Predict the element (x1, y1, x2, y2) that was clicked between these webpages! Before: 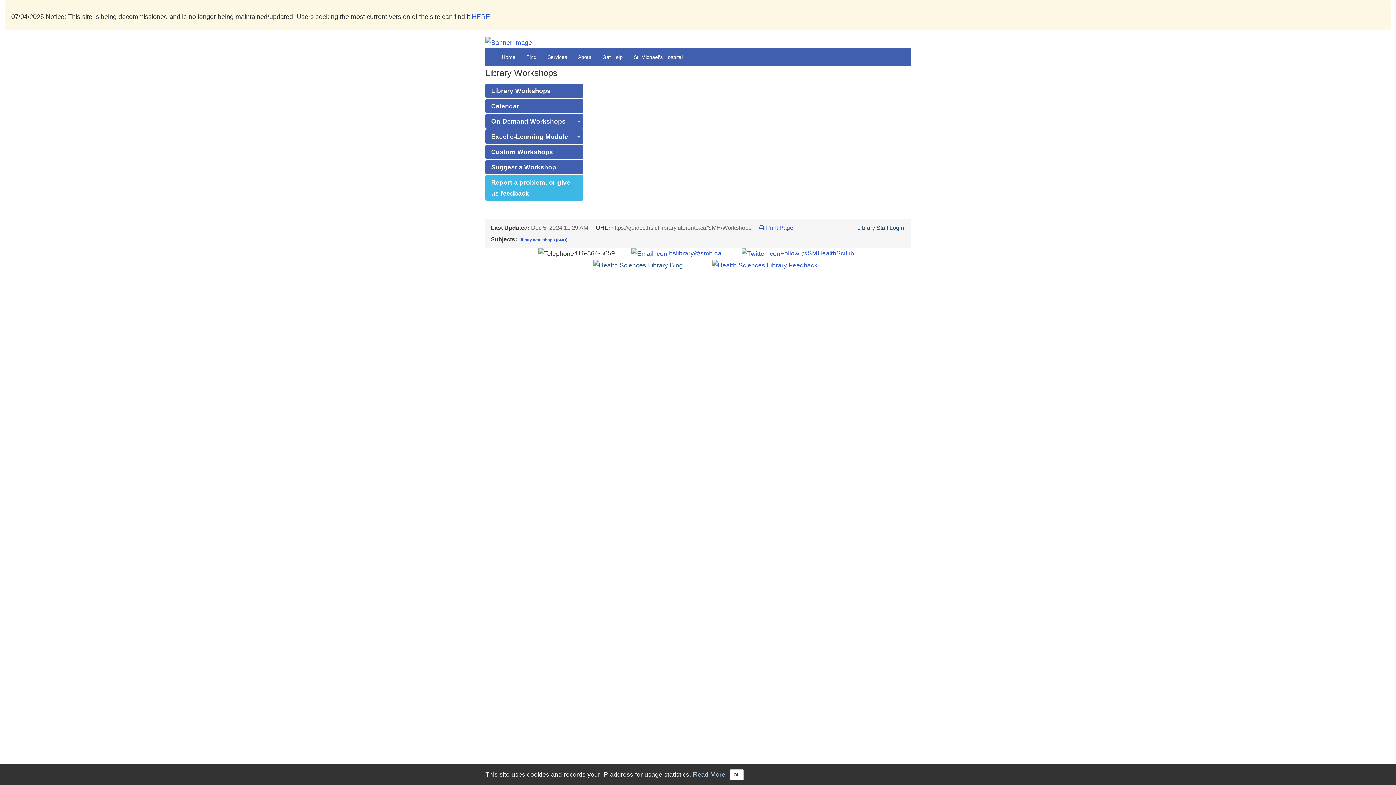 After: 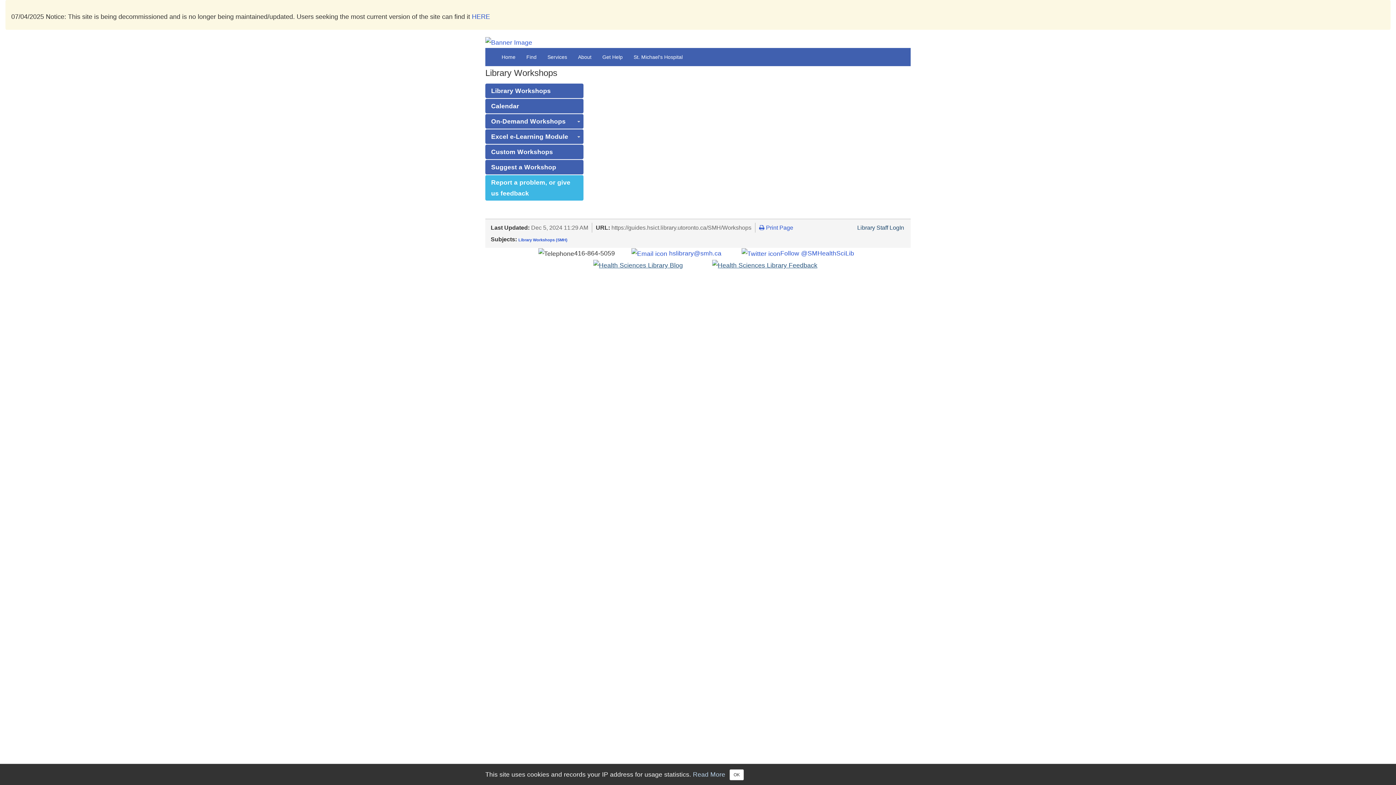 Action: bbox: (712, 261, 817, 268)